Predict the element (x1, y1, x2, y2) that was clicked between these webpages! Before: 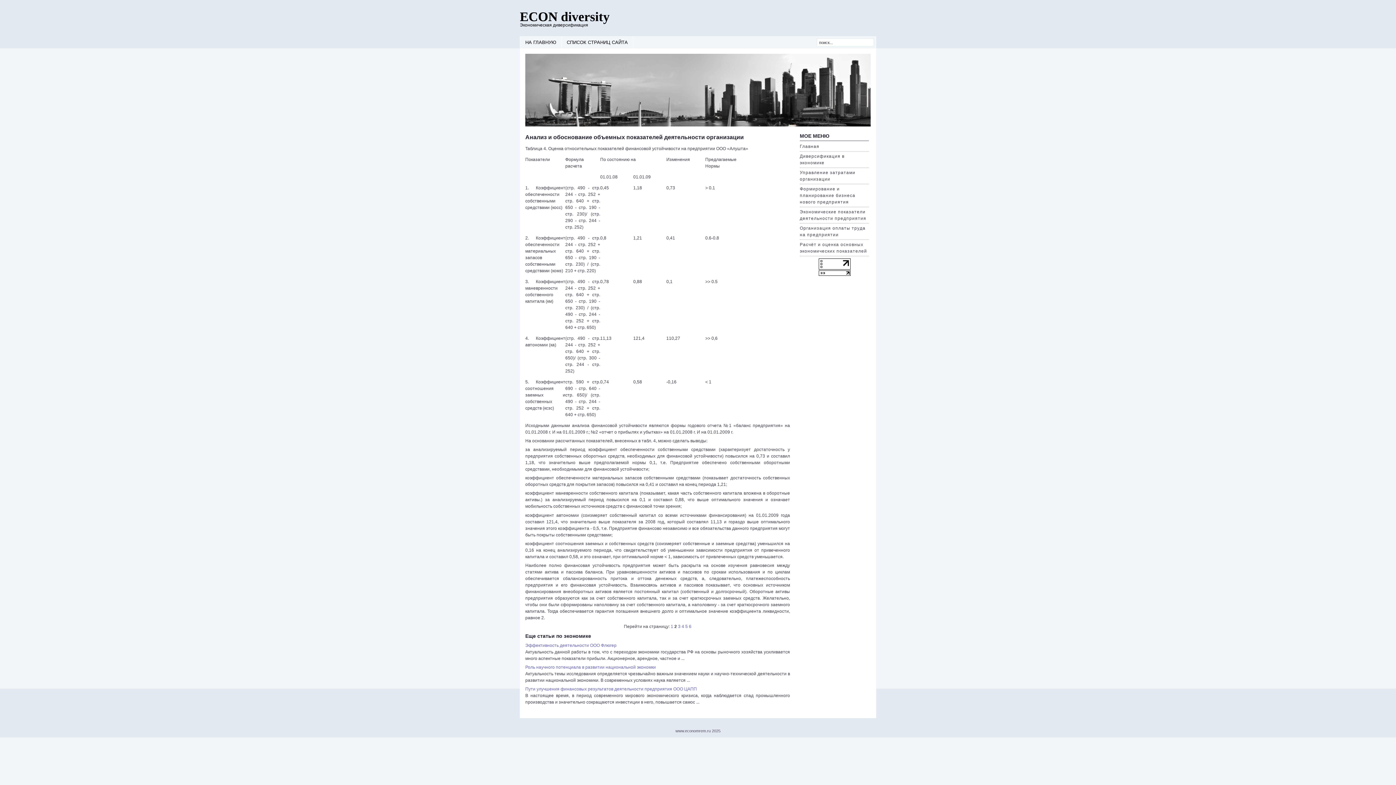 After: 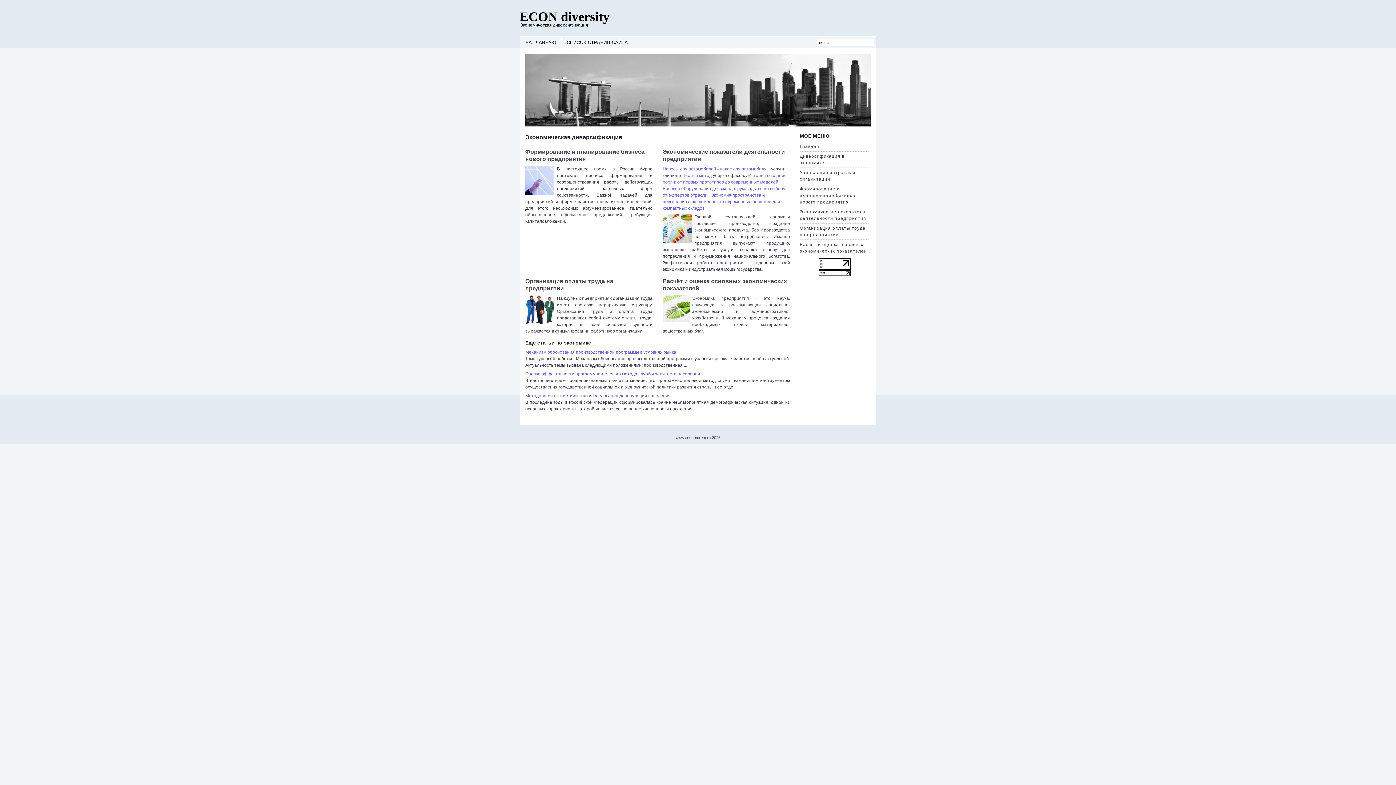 Action: label: ECON diversity bbox: (520, 9, 609, 24)